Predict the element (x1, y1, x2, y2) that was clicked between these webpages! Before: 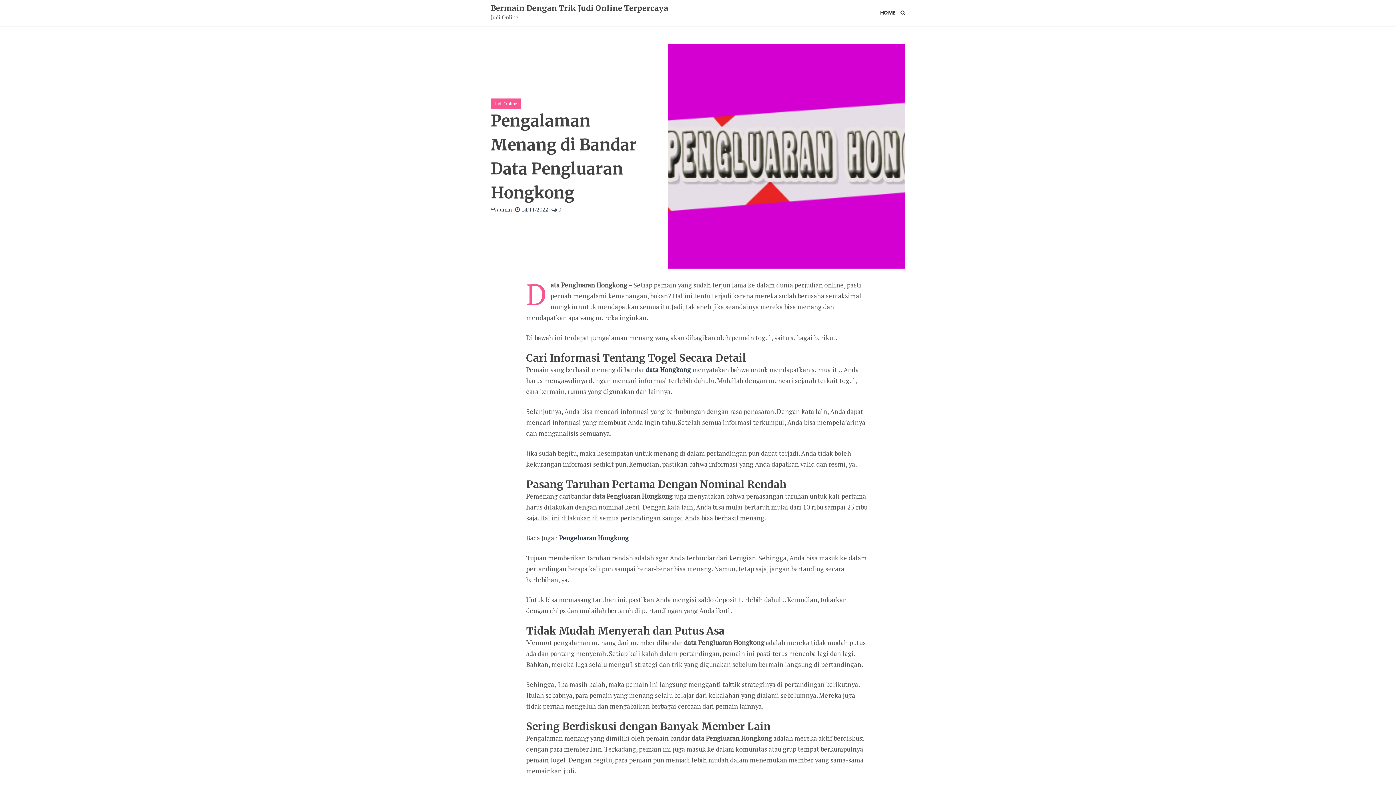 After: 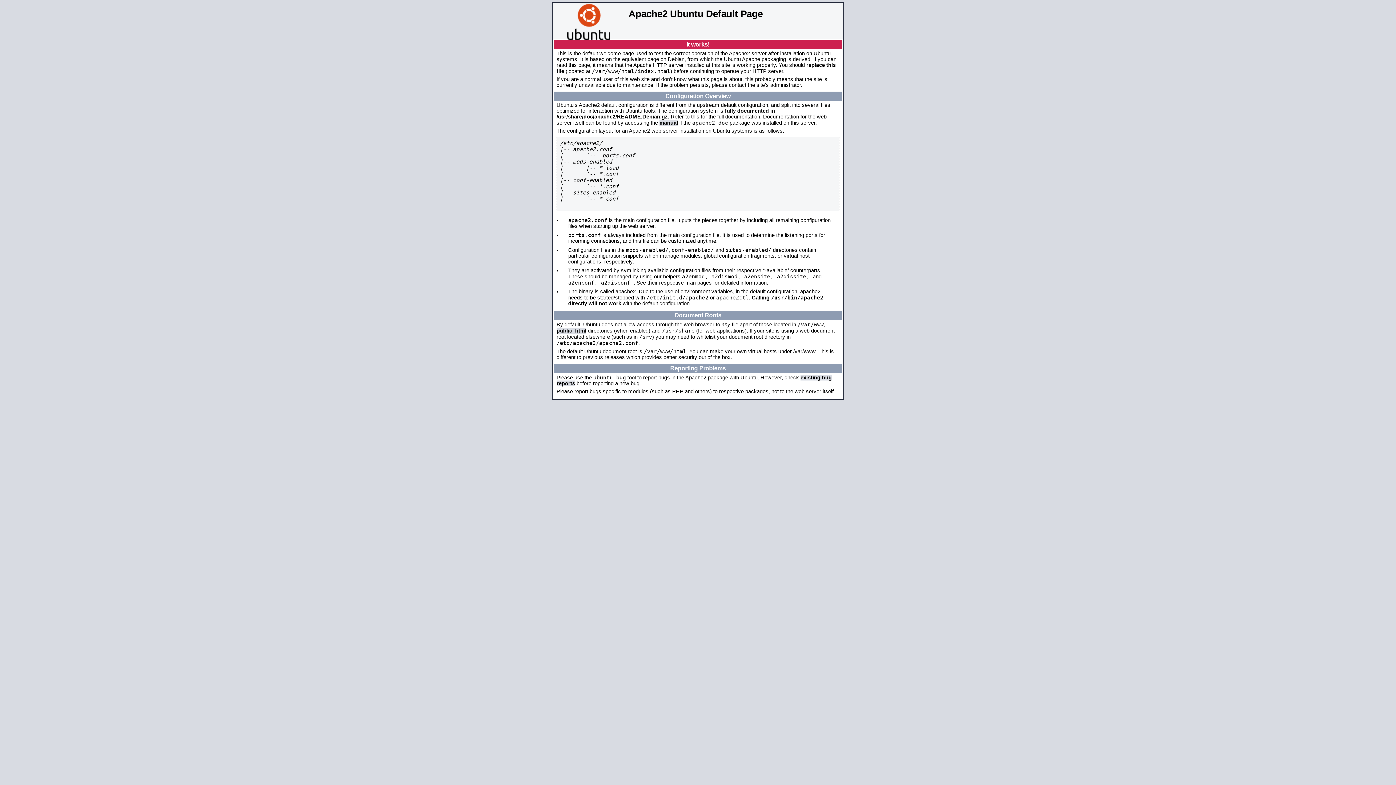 Action: bbox: (646, 365, 691, 374) label: data Hongkong